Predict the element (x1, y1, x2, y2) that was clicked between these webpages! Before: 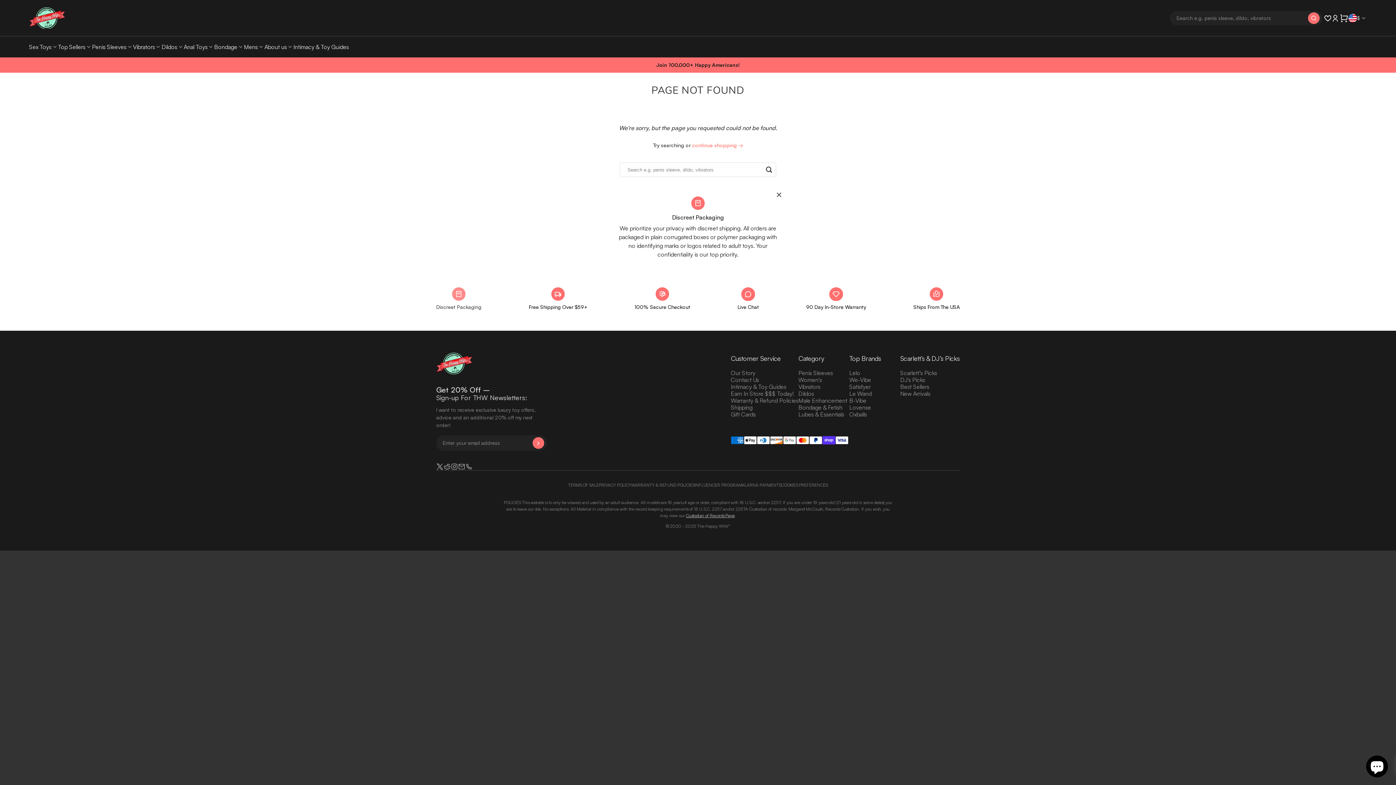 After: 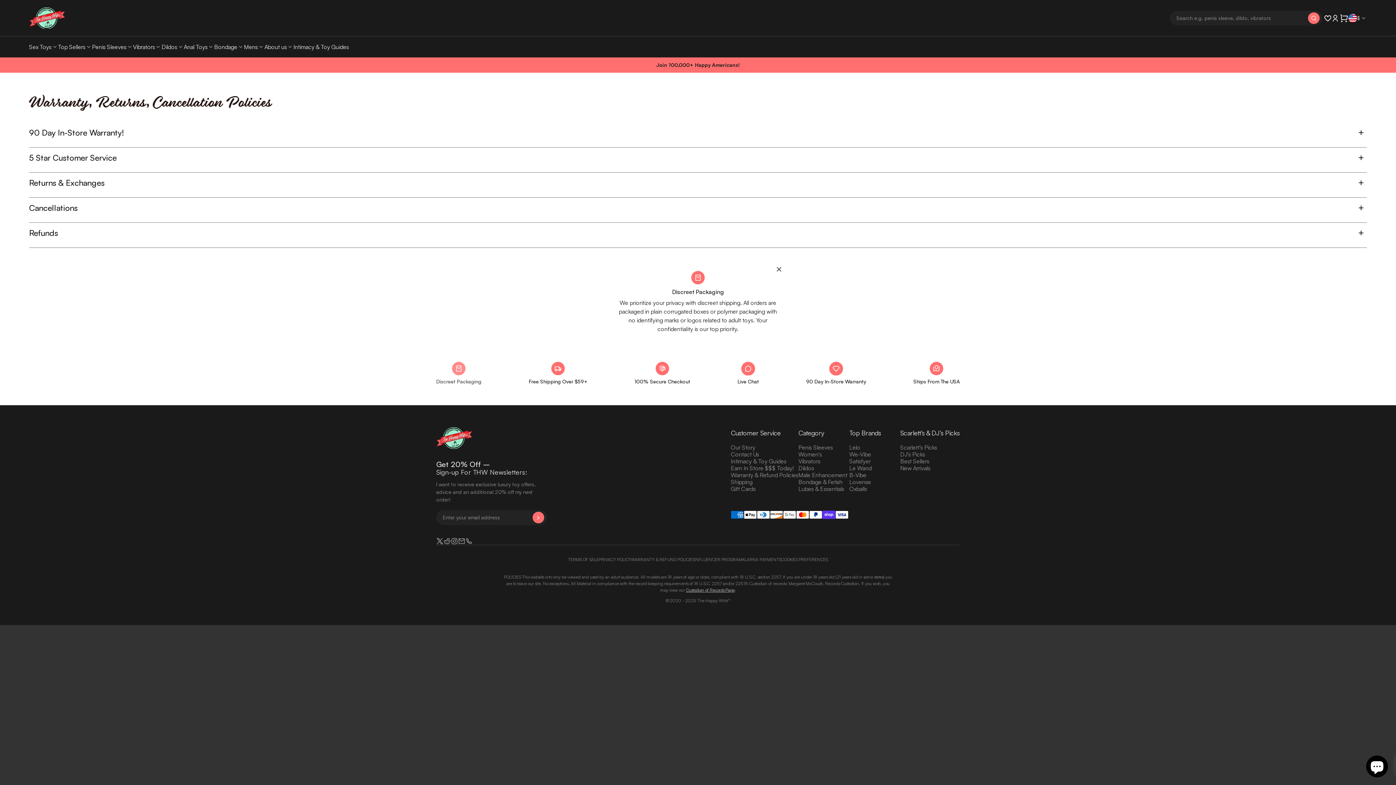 Action: bbox: (731, 397, 798, 404) label: Warranty & Refund Policies